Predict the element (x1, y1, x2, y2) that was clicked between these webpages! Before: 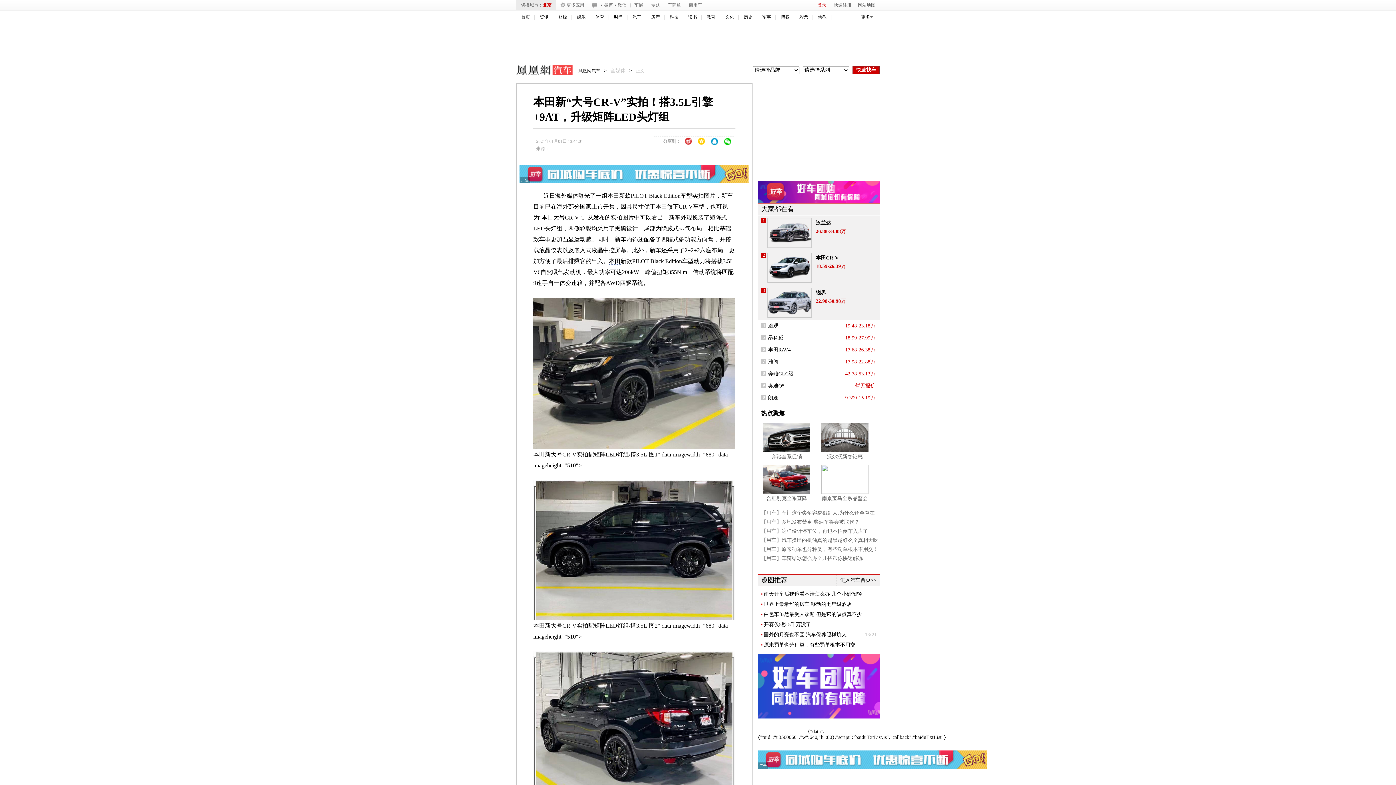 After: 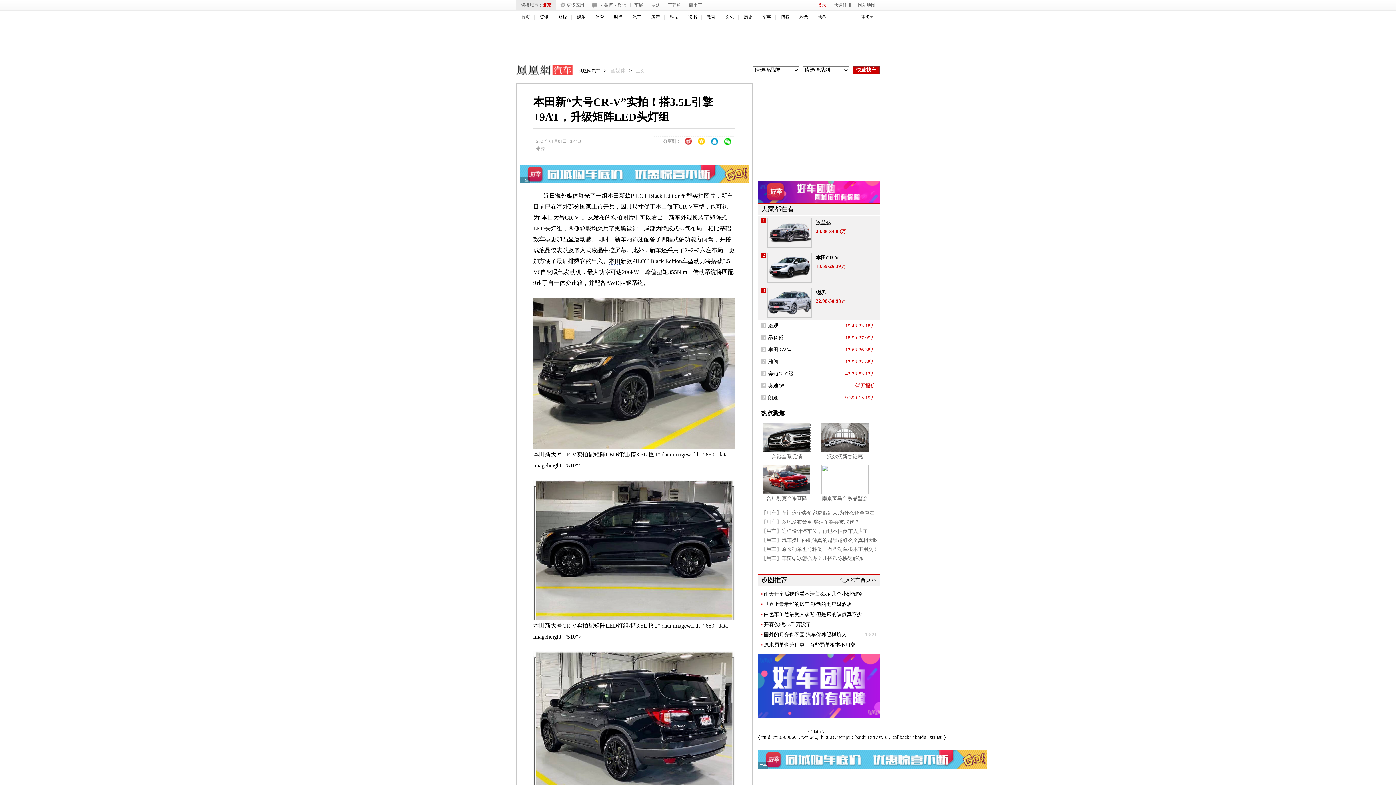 Action: bbox: (763, 423, 810, 452)